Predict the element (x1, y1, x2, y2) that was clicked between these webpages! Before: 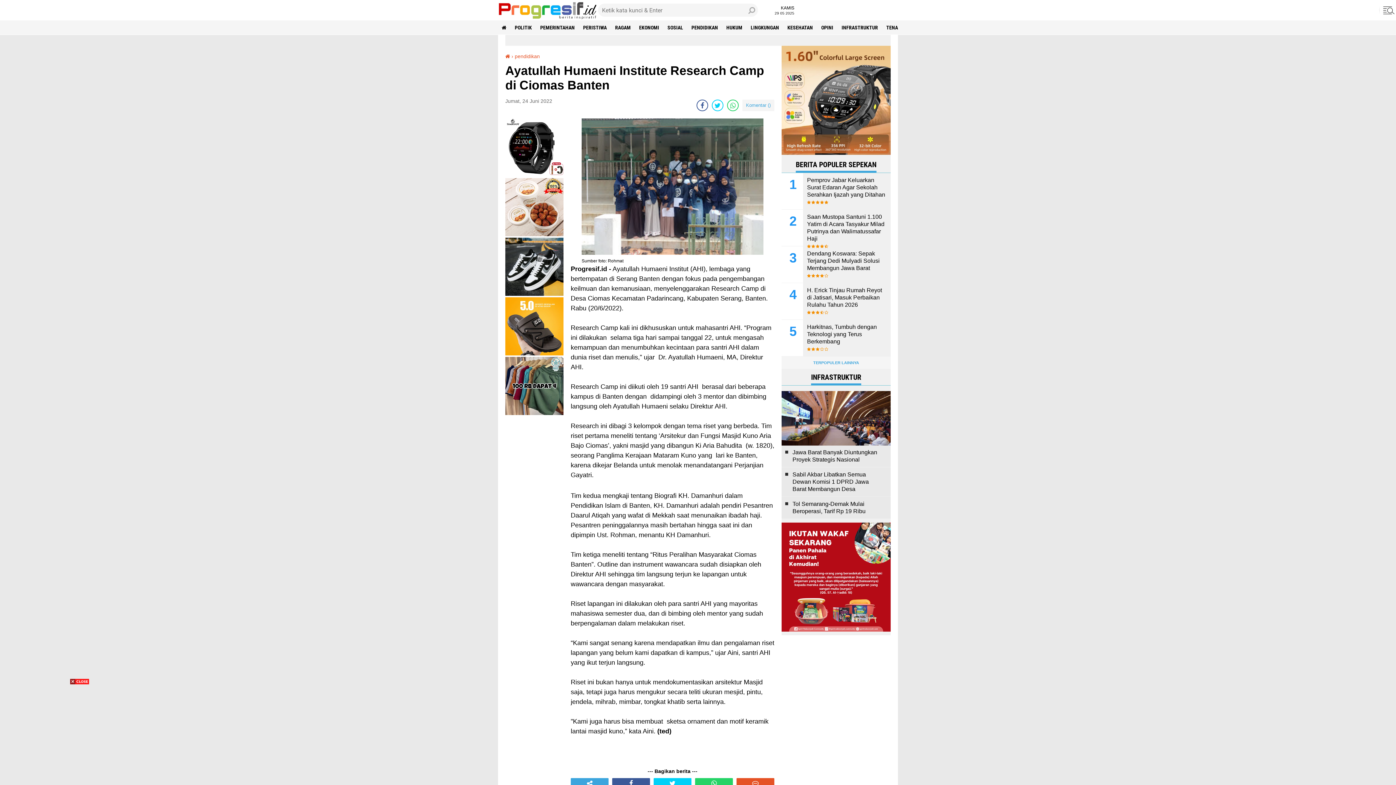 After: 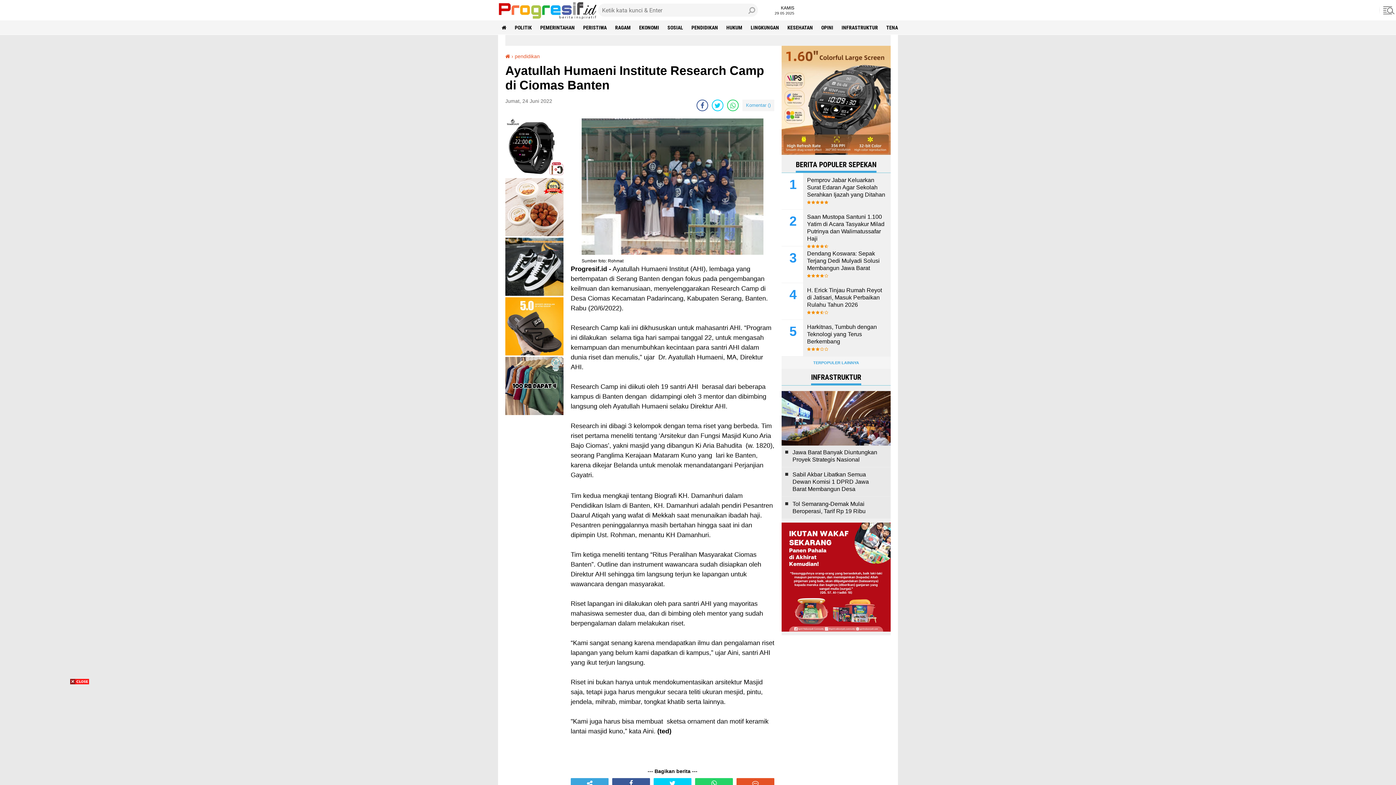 Action: label: share-facebook bbox: (696, 99, 708, 111)